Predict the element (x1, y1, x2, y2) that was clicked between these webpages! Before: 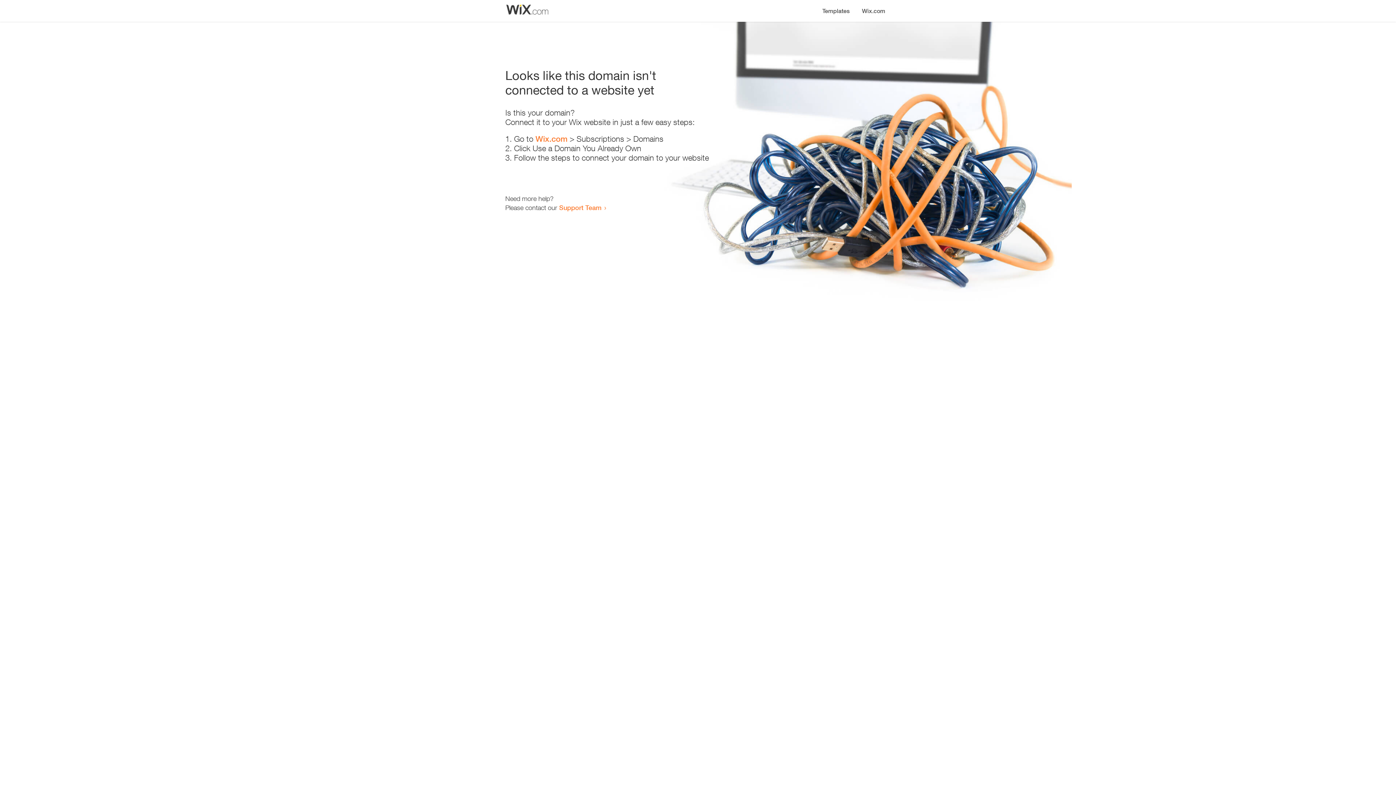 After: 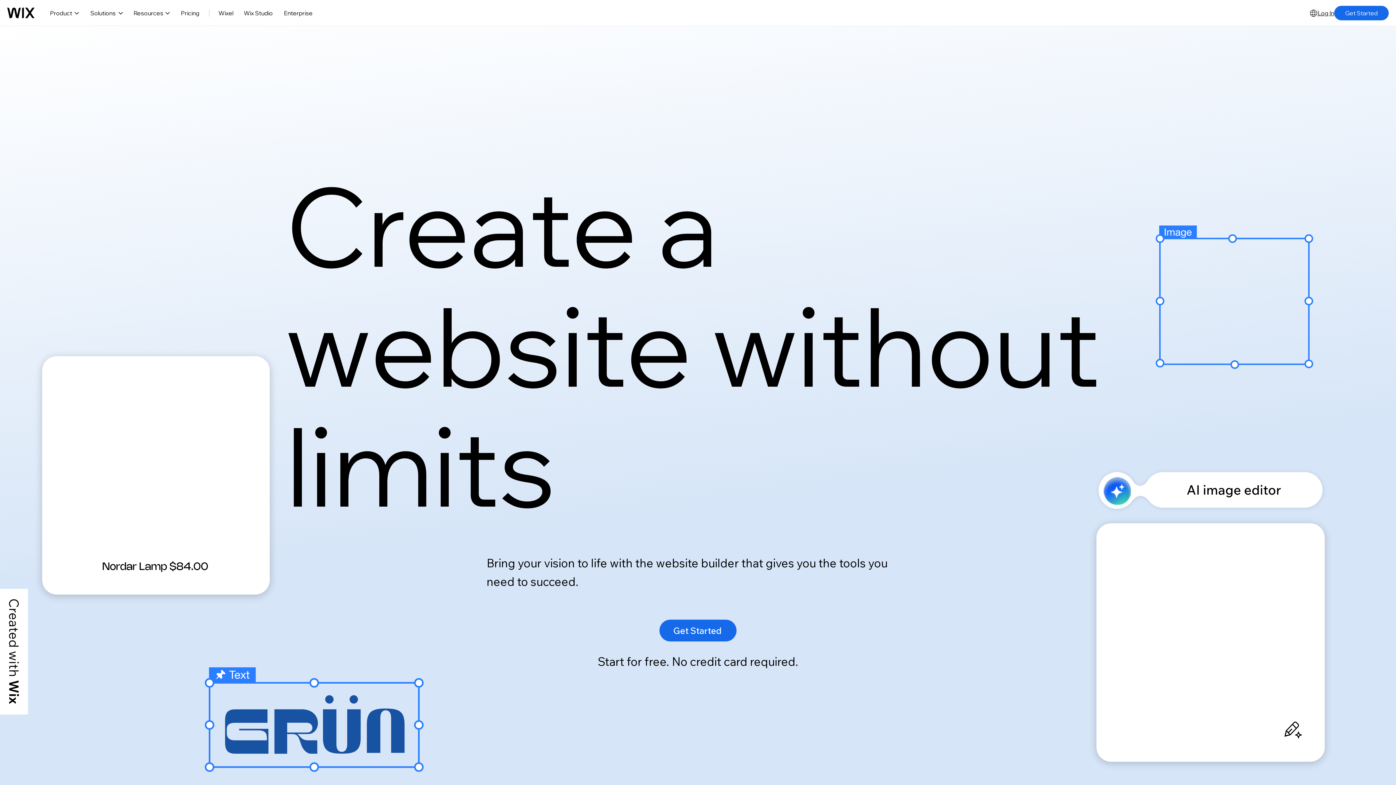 Action: label: Wix.com bbox: (535, 134, 567, 143)